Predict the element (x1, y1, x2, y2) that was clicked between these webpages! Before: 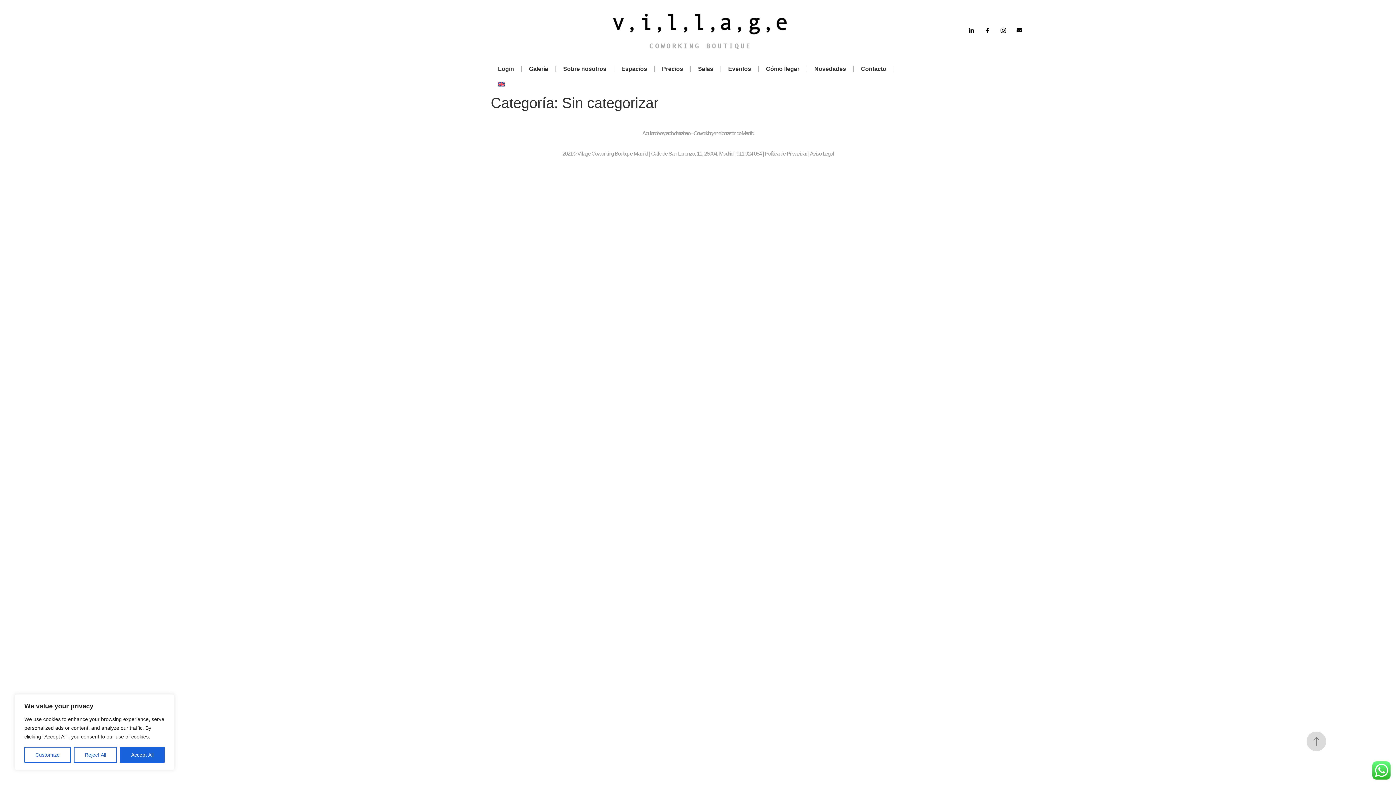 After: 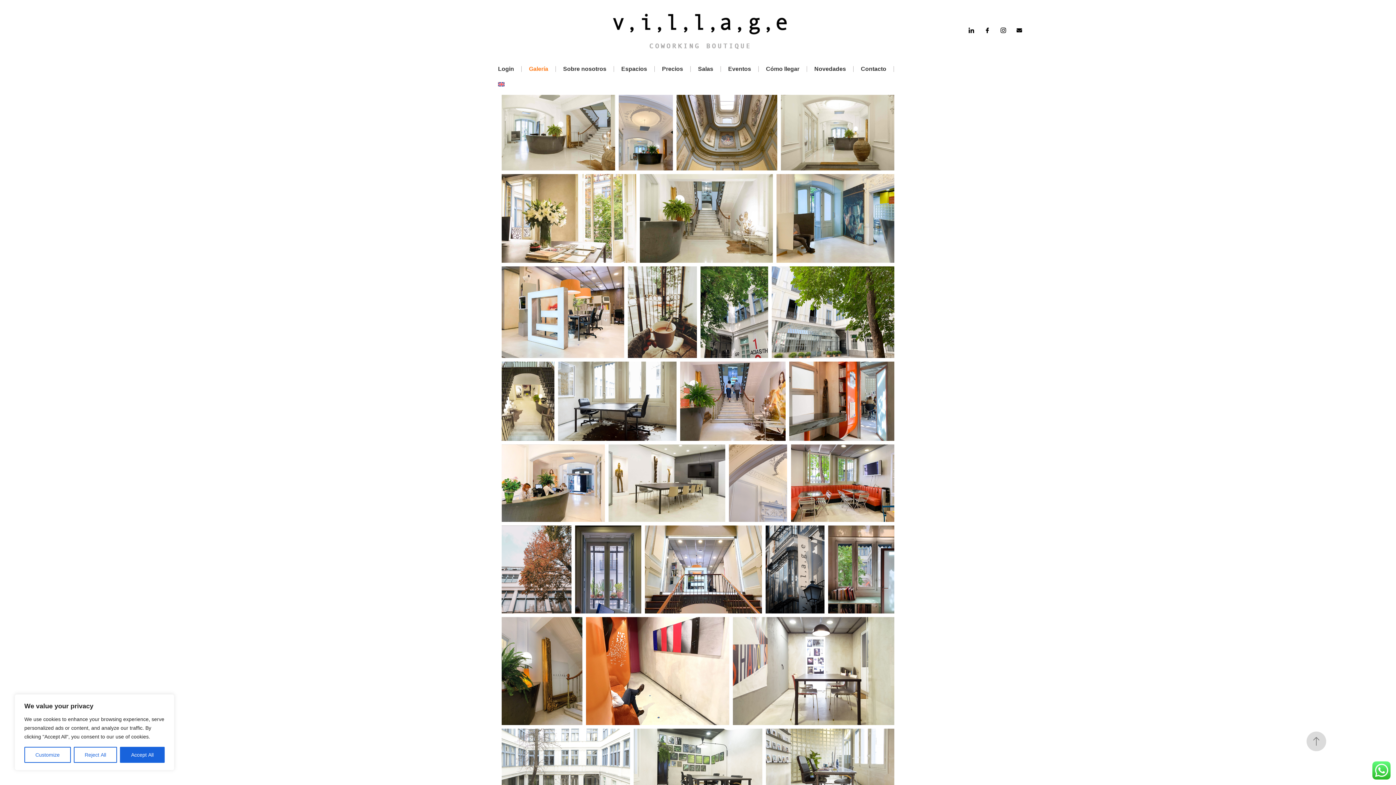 Action: label: Galería bbox: (521, 60, 555, 77)